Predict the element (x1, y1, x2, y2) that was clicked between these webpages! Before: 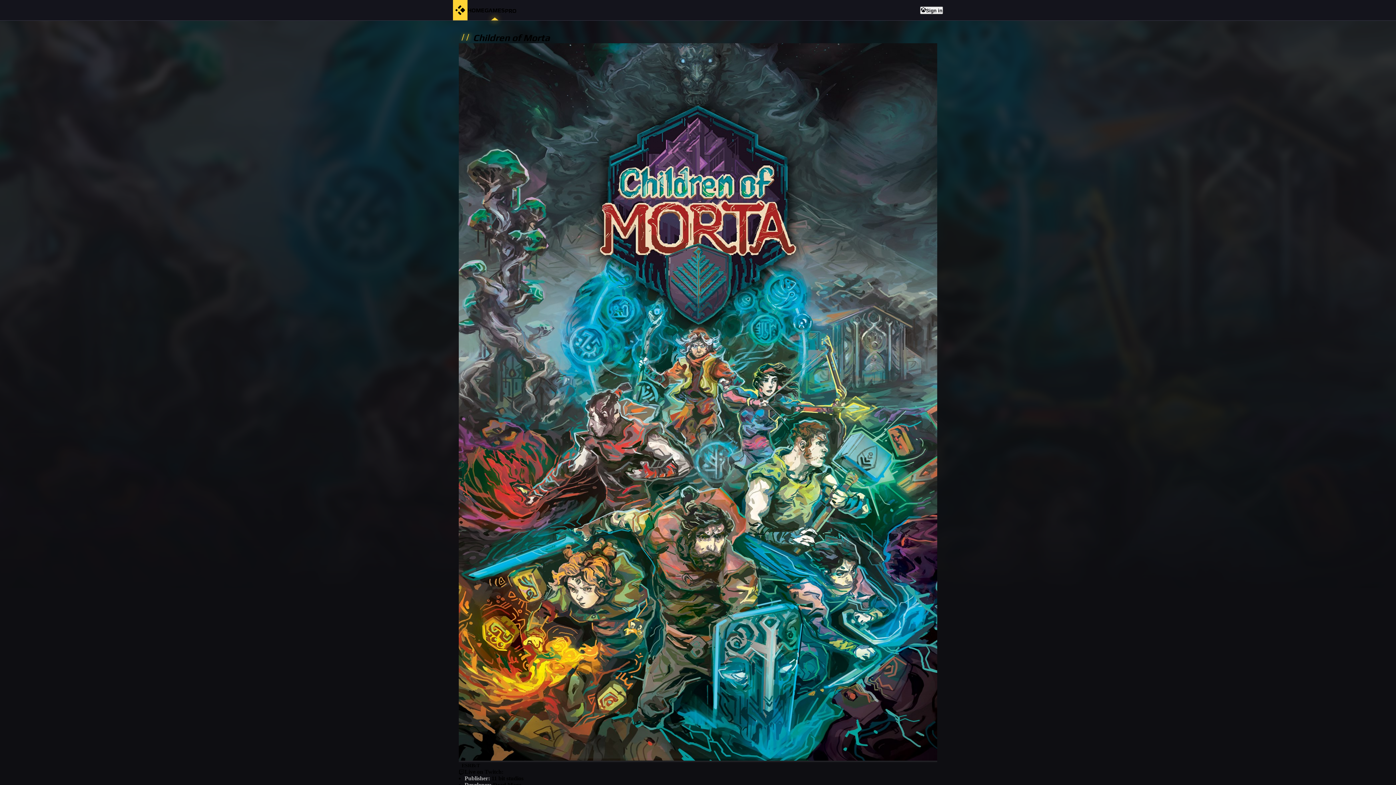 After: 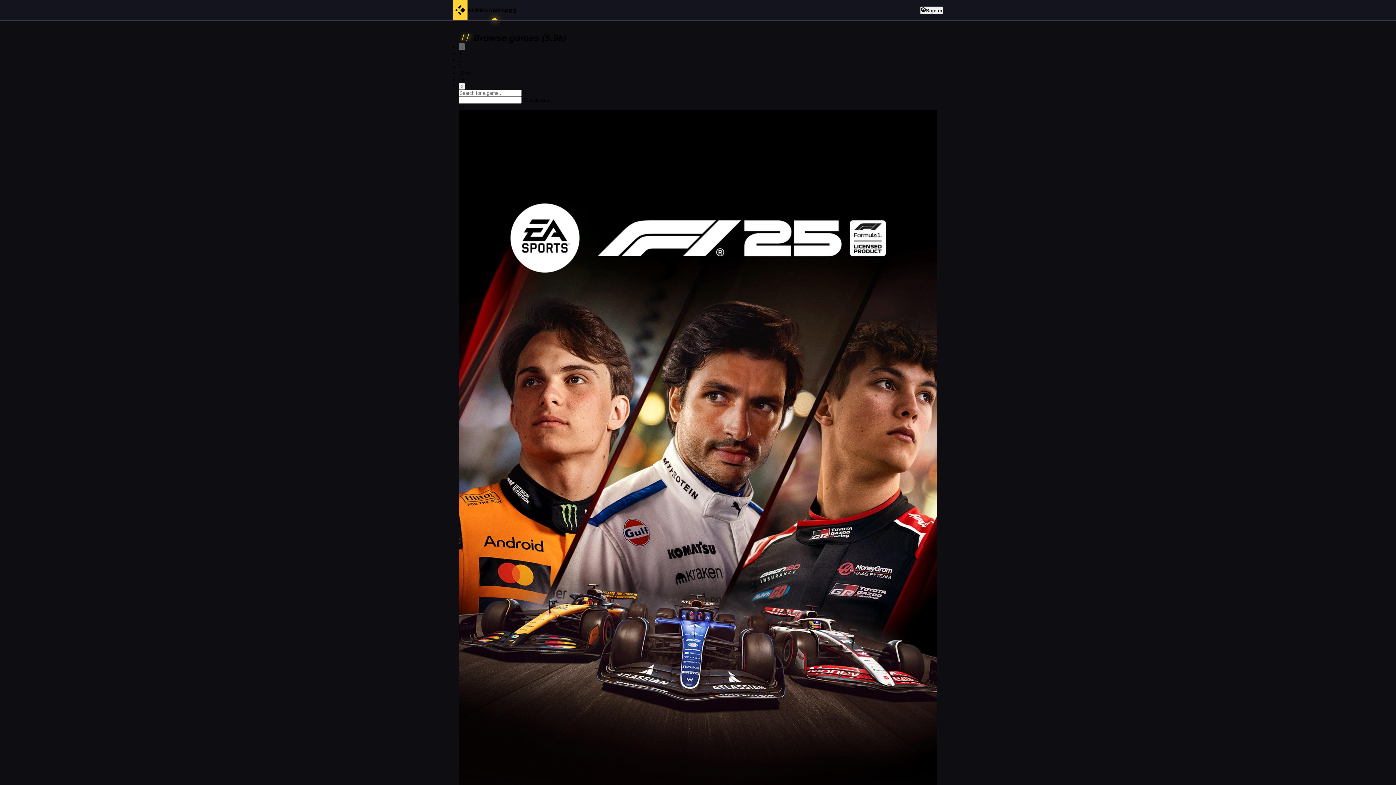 Action: label: GAMES bbox: (484, 0, 505, 20)